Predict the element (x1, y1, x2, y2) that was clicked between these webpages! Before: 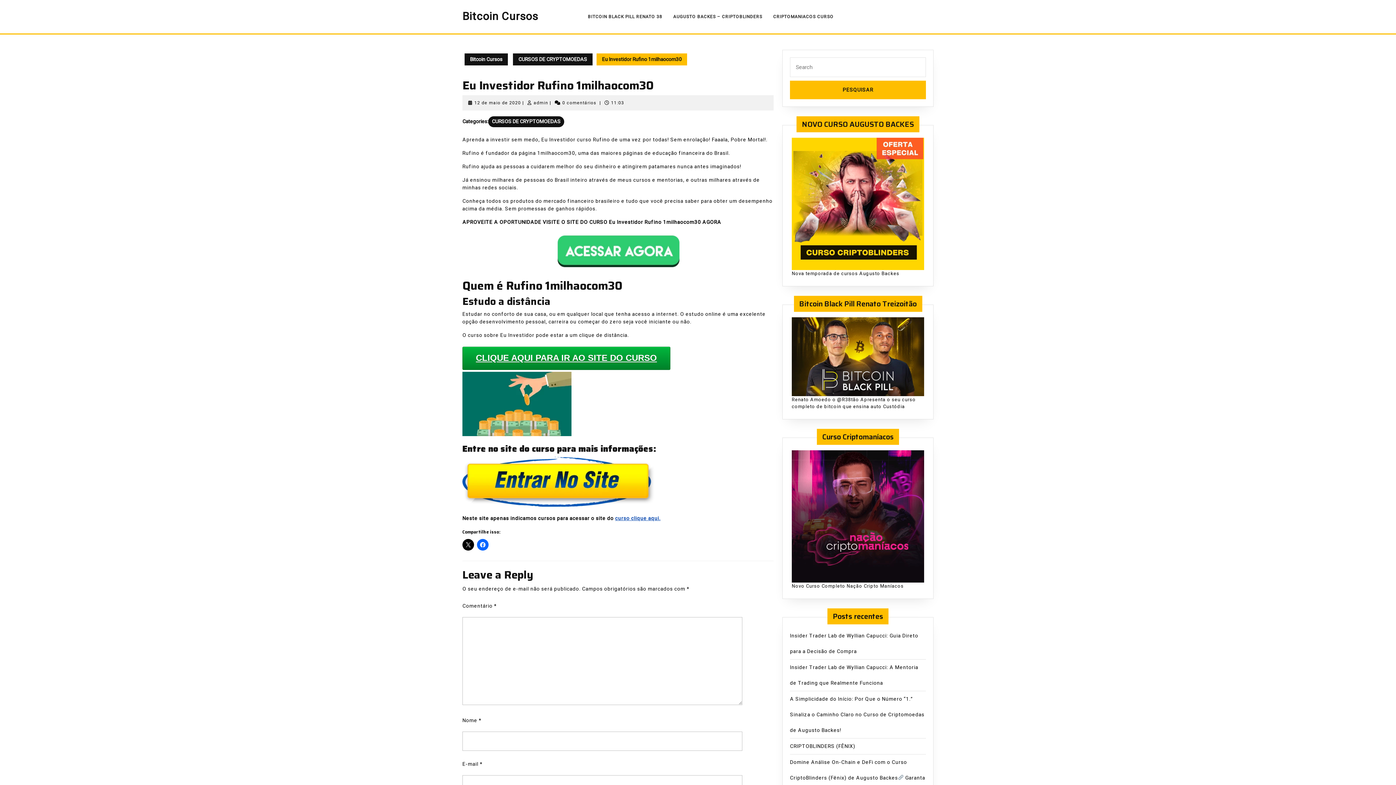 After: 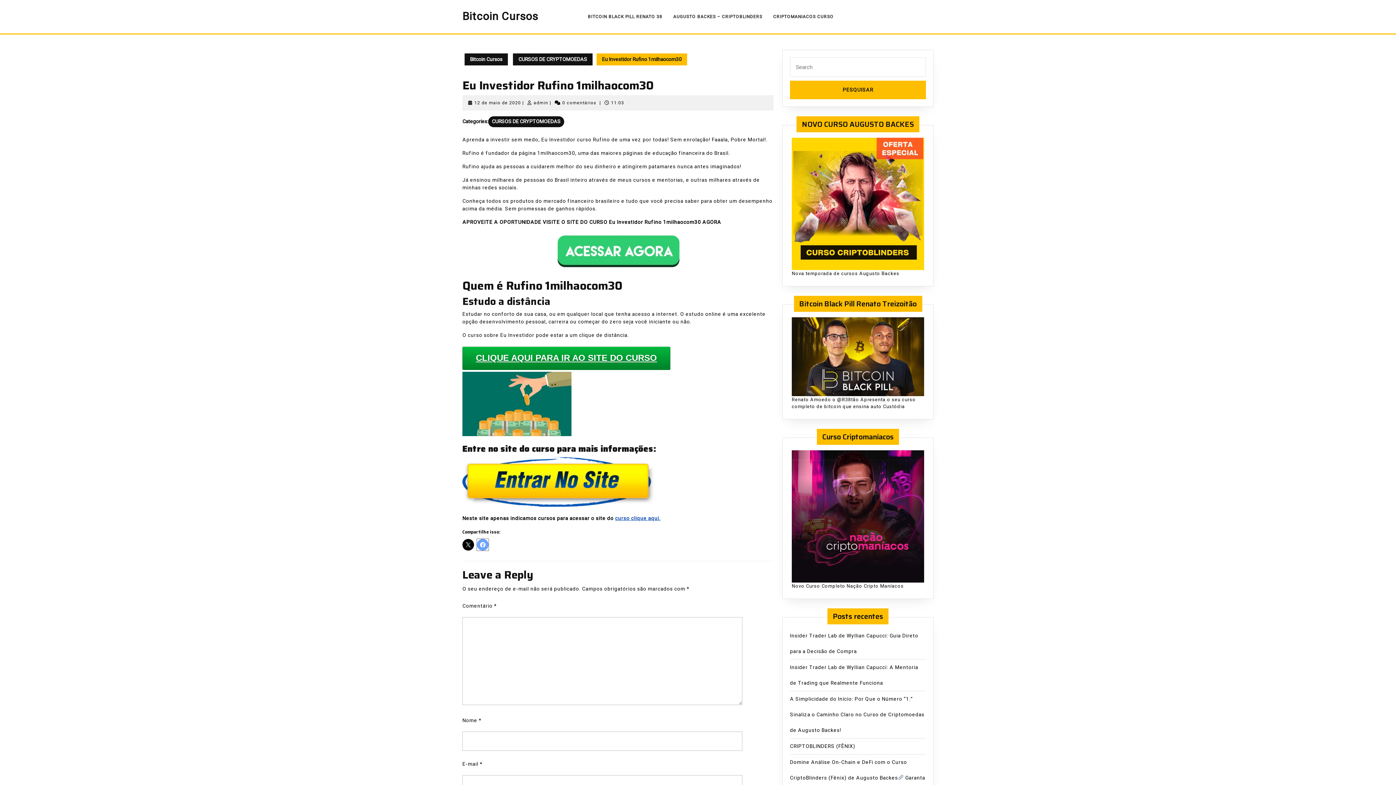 Action: bbox: (477, 539, 488, 550)